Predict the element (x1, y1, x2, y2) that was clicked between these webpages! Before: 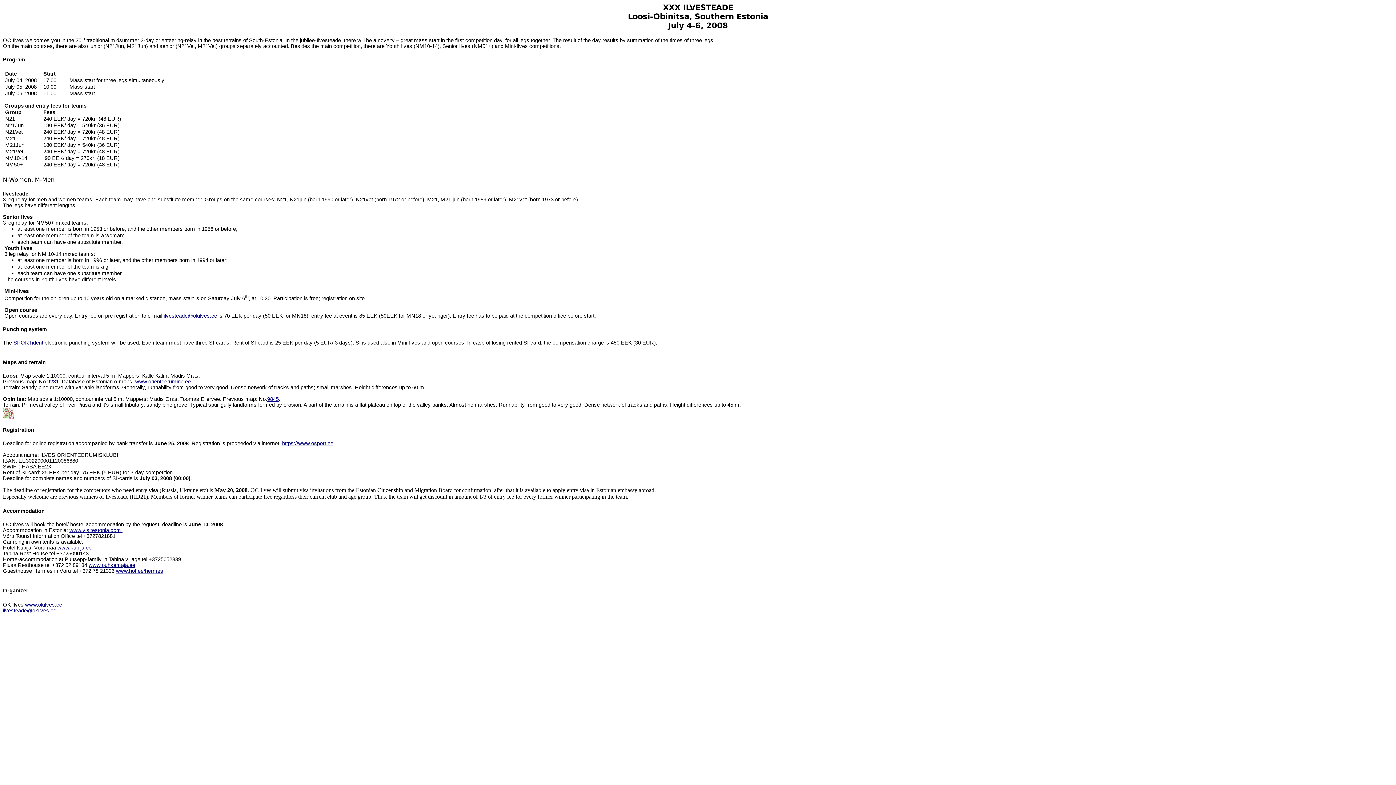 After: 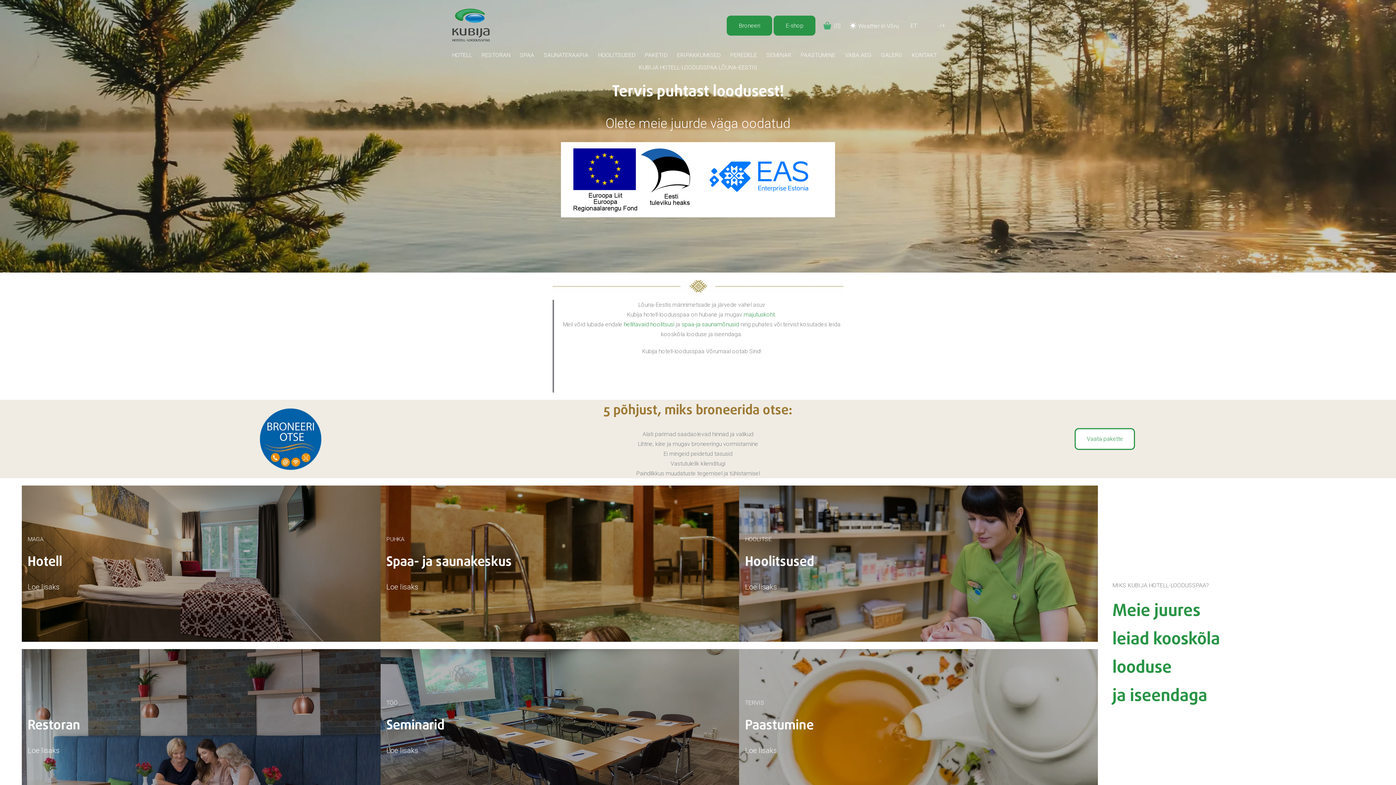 Action: label: www.kubija.ee bbox: (57, 545, 91, 550)